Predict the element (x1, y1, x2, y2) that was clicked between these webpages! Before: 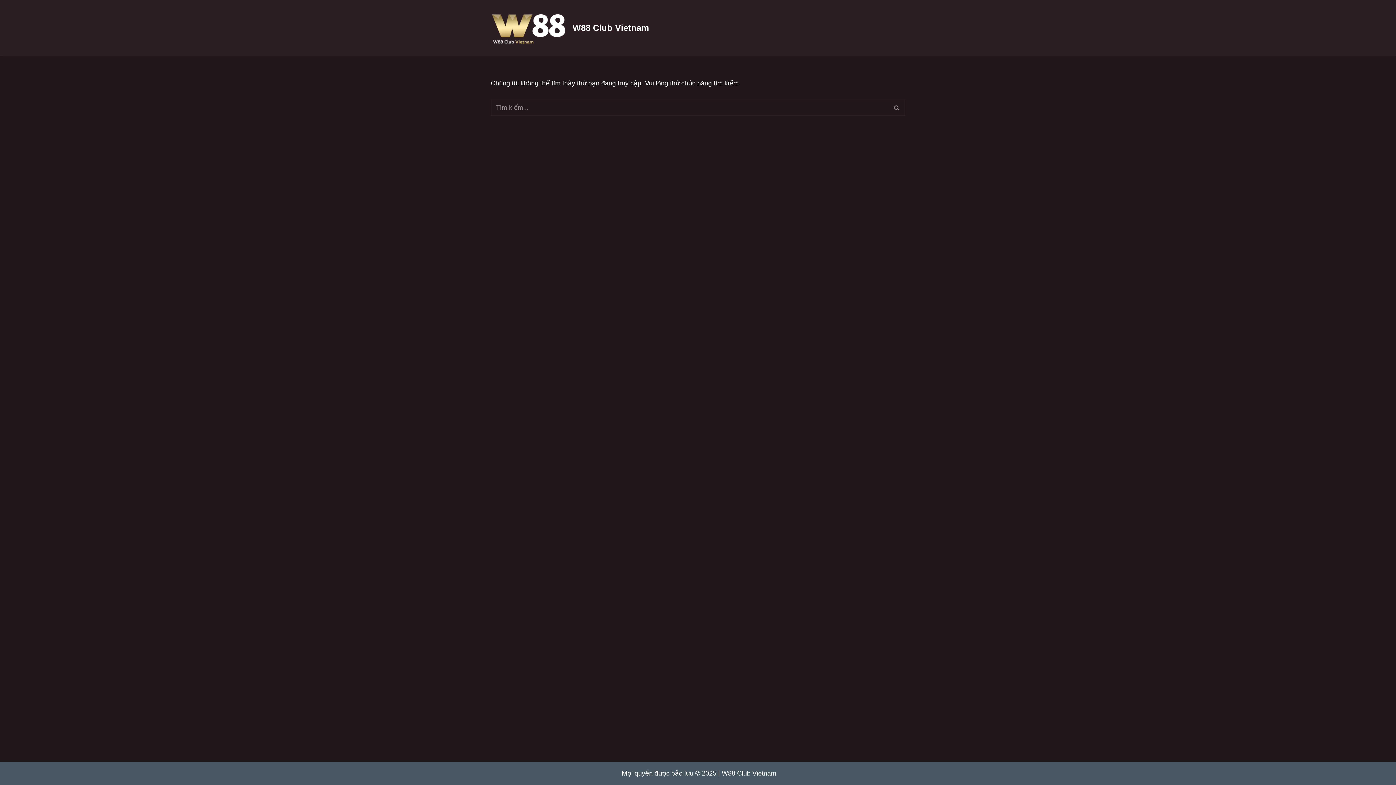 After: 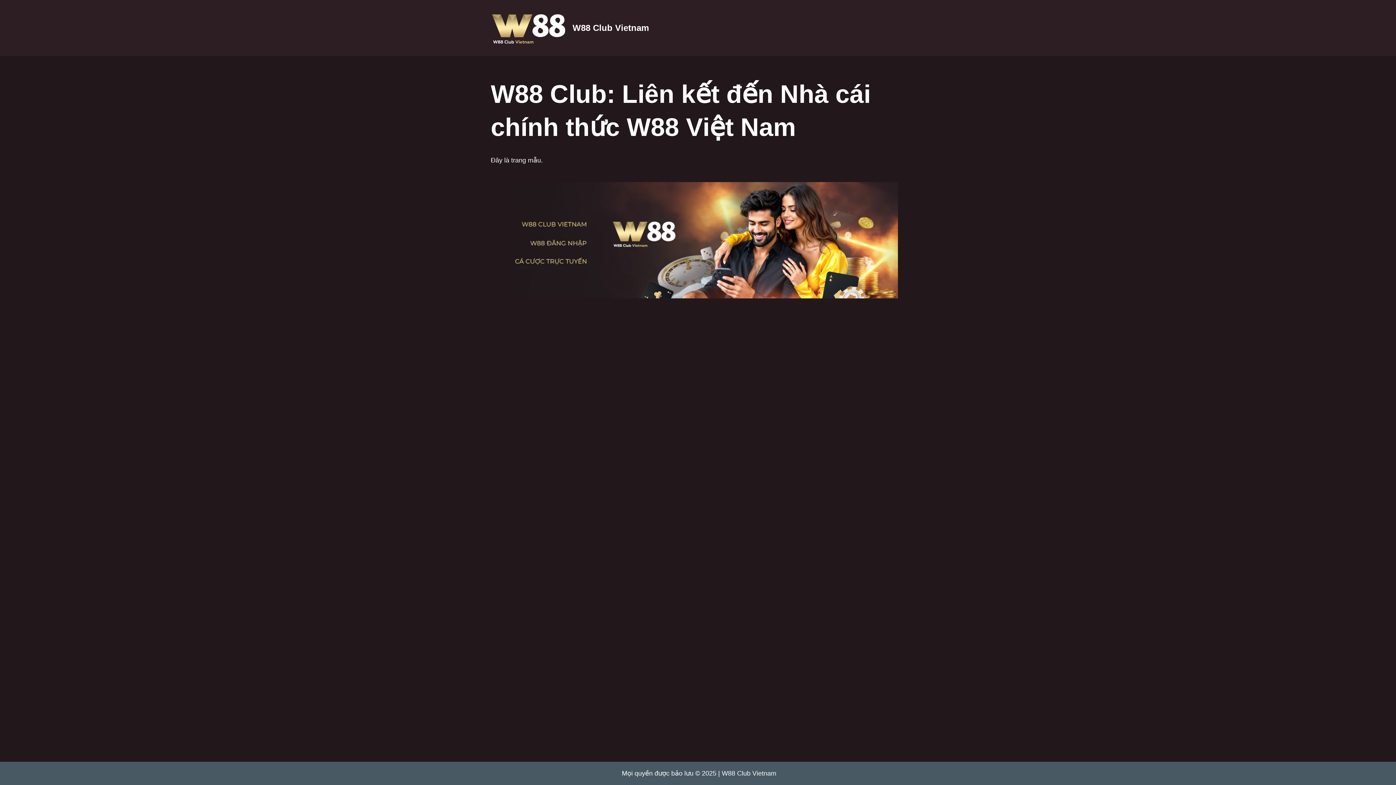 Action: label: W88 Club Vietnam bbox: (490, 6, 649, 49)